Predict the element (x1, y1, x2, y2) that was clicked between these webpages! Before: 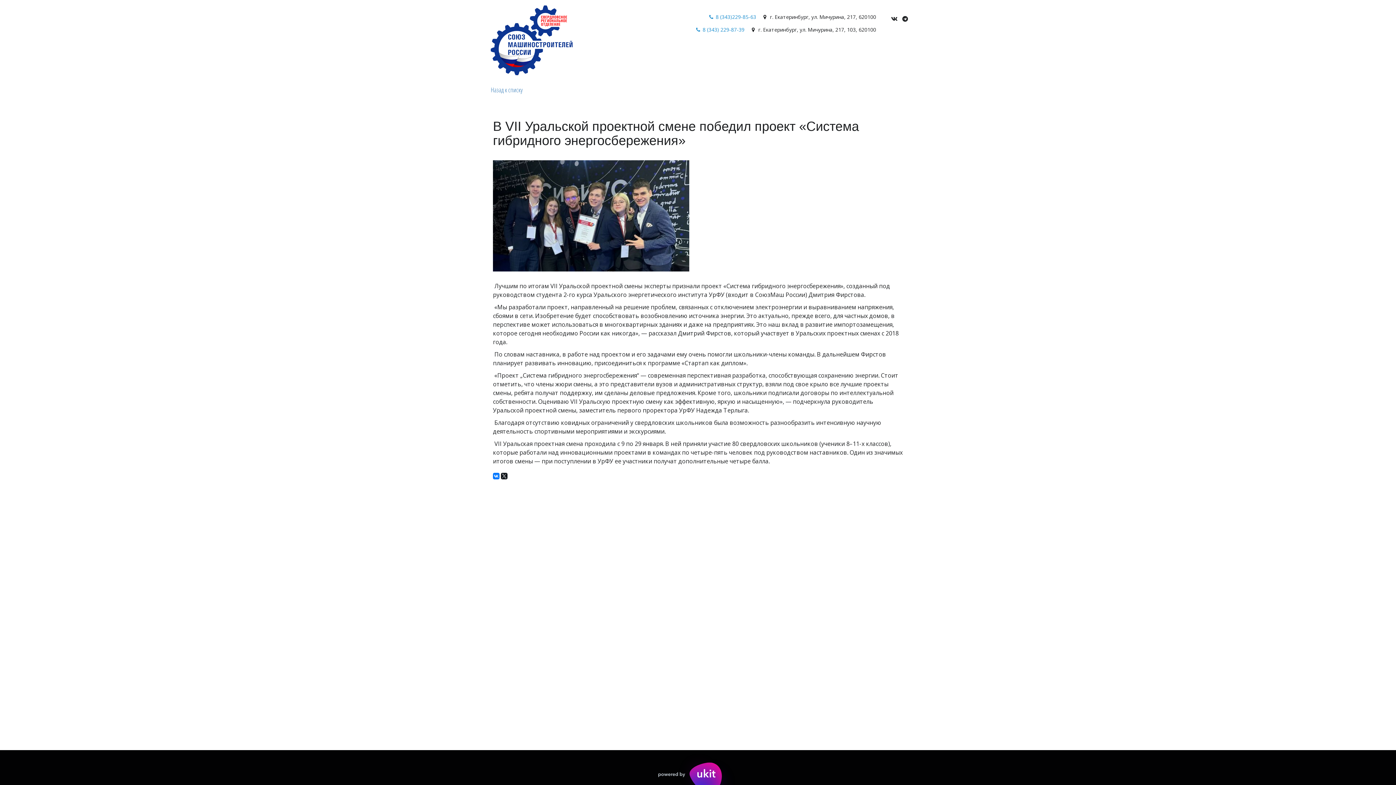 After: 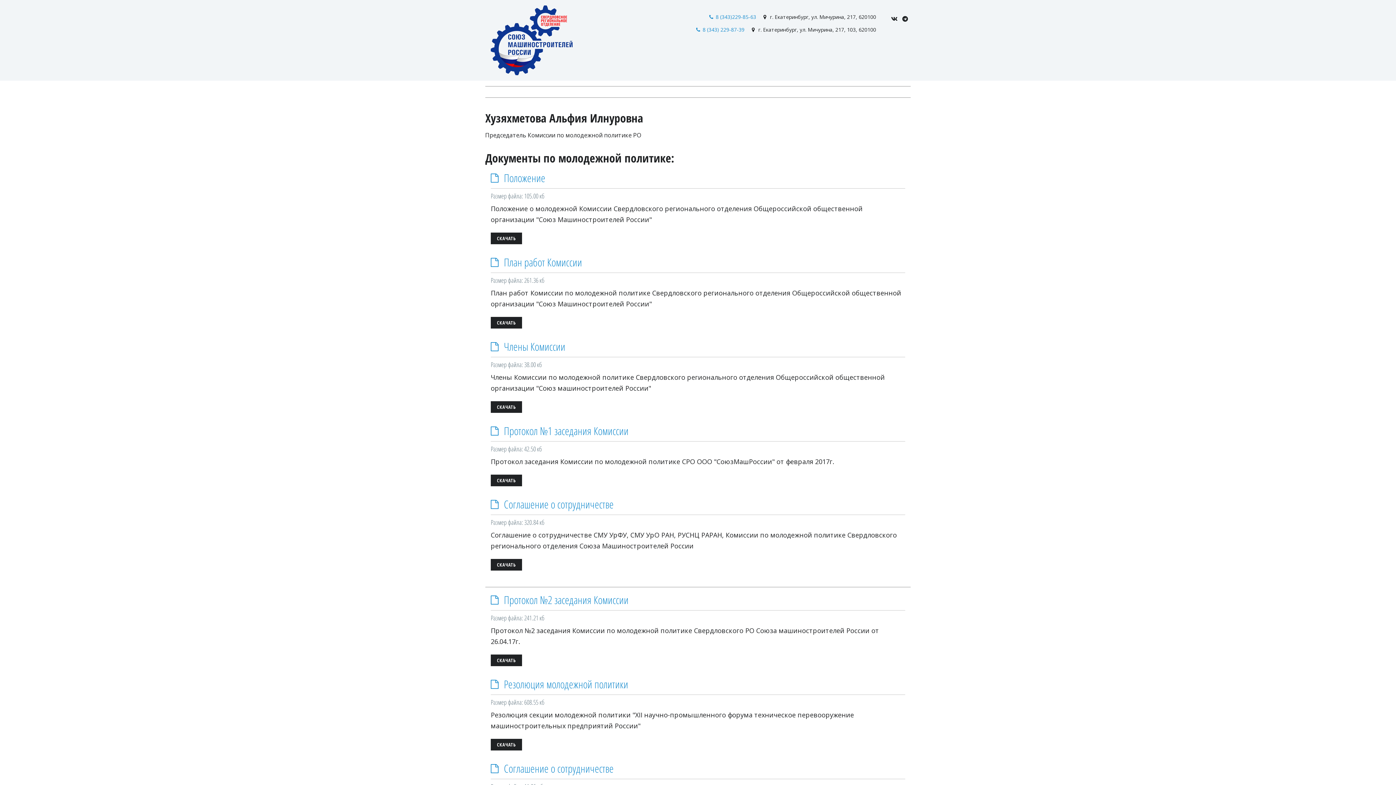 Action: bbox: (566, 44, 629, 62) label: РАБОТА С МОЛОДЕЖЬЮ